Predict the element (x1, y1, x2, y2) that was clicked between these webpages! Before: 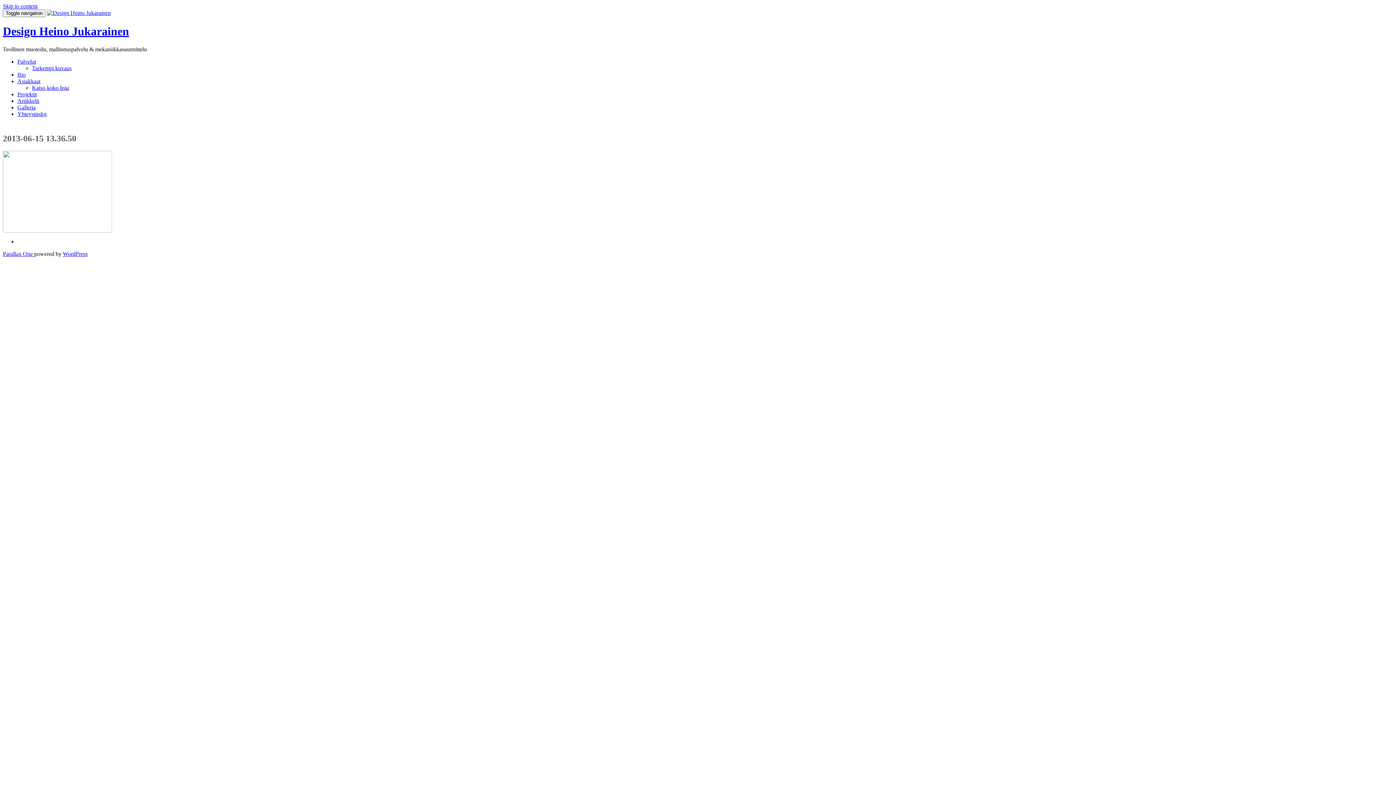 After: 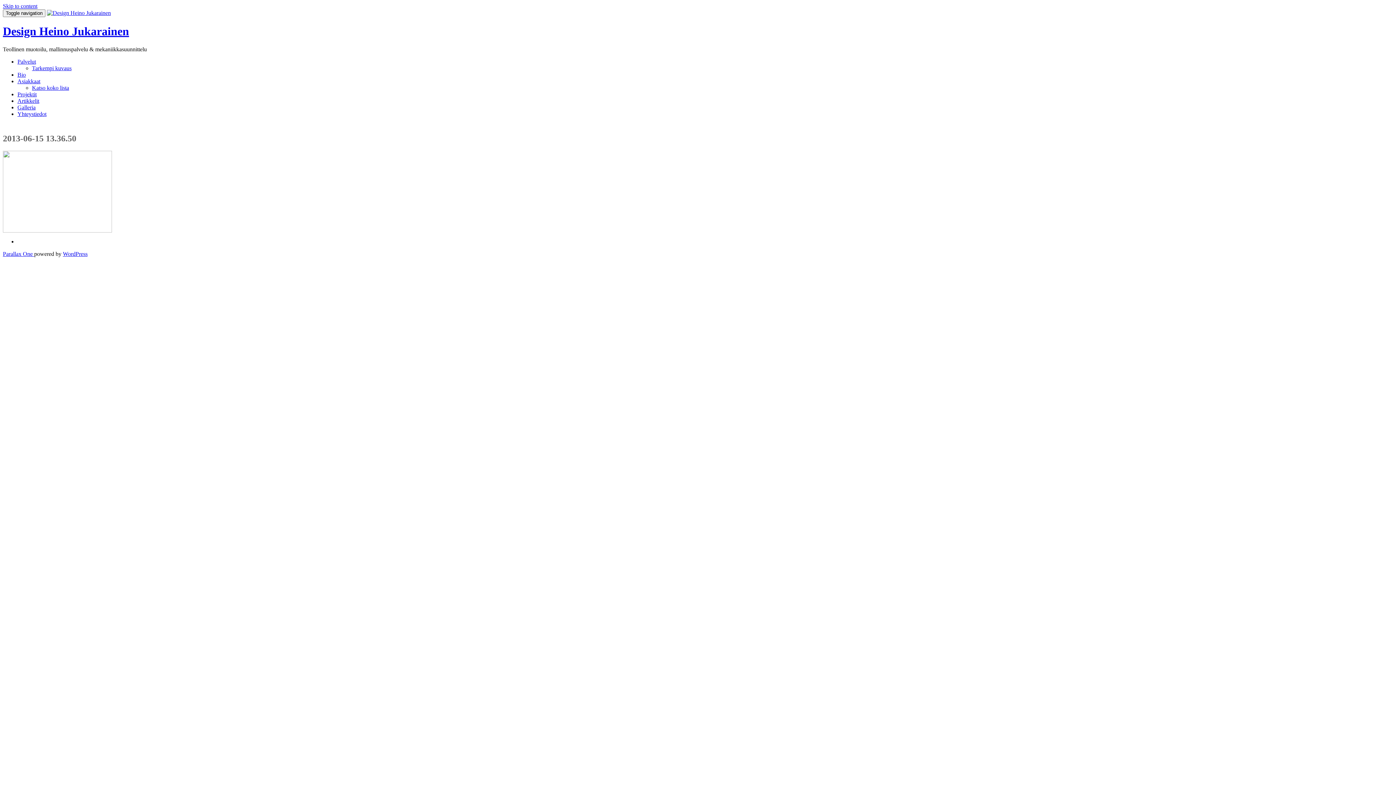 Action: label: WordPress bbox: (62, 250, 87, 256)